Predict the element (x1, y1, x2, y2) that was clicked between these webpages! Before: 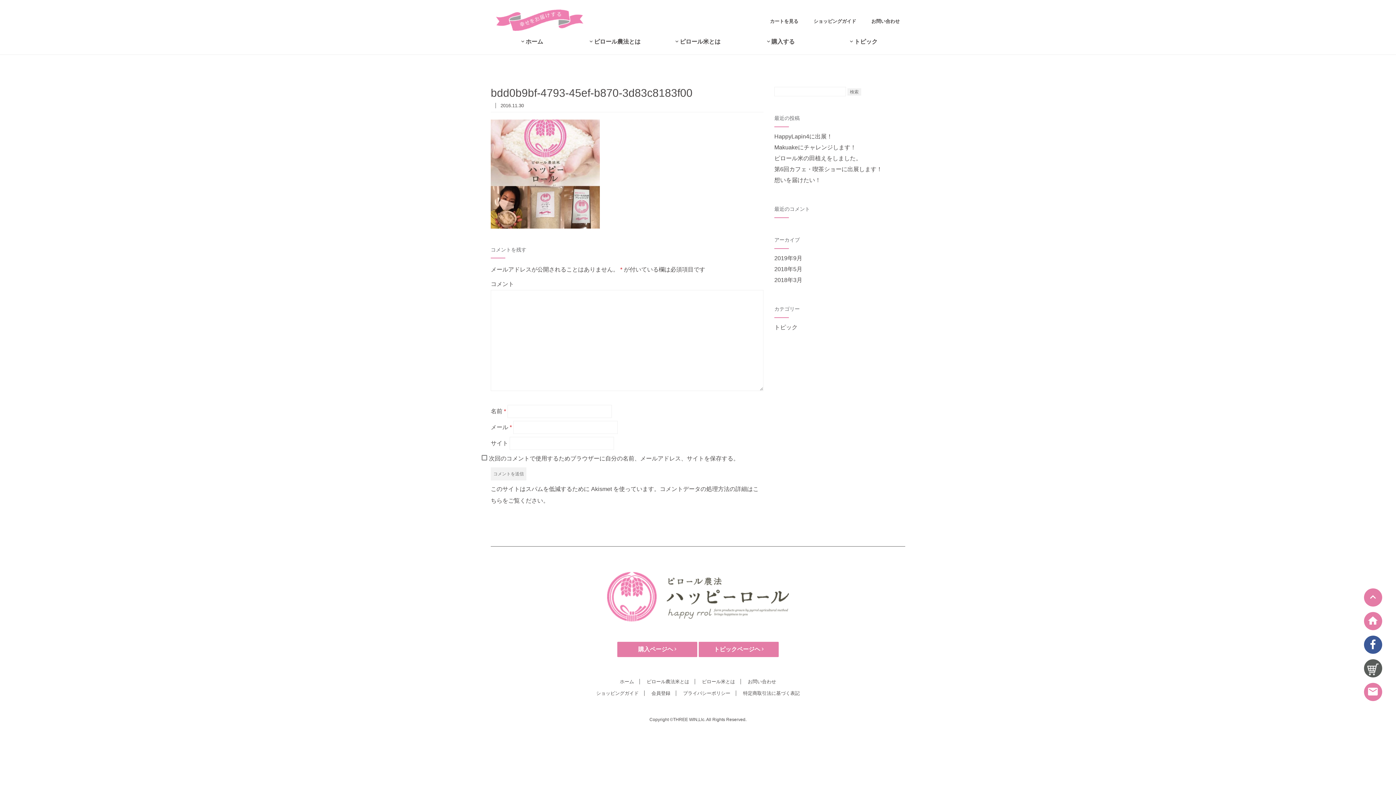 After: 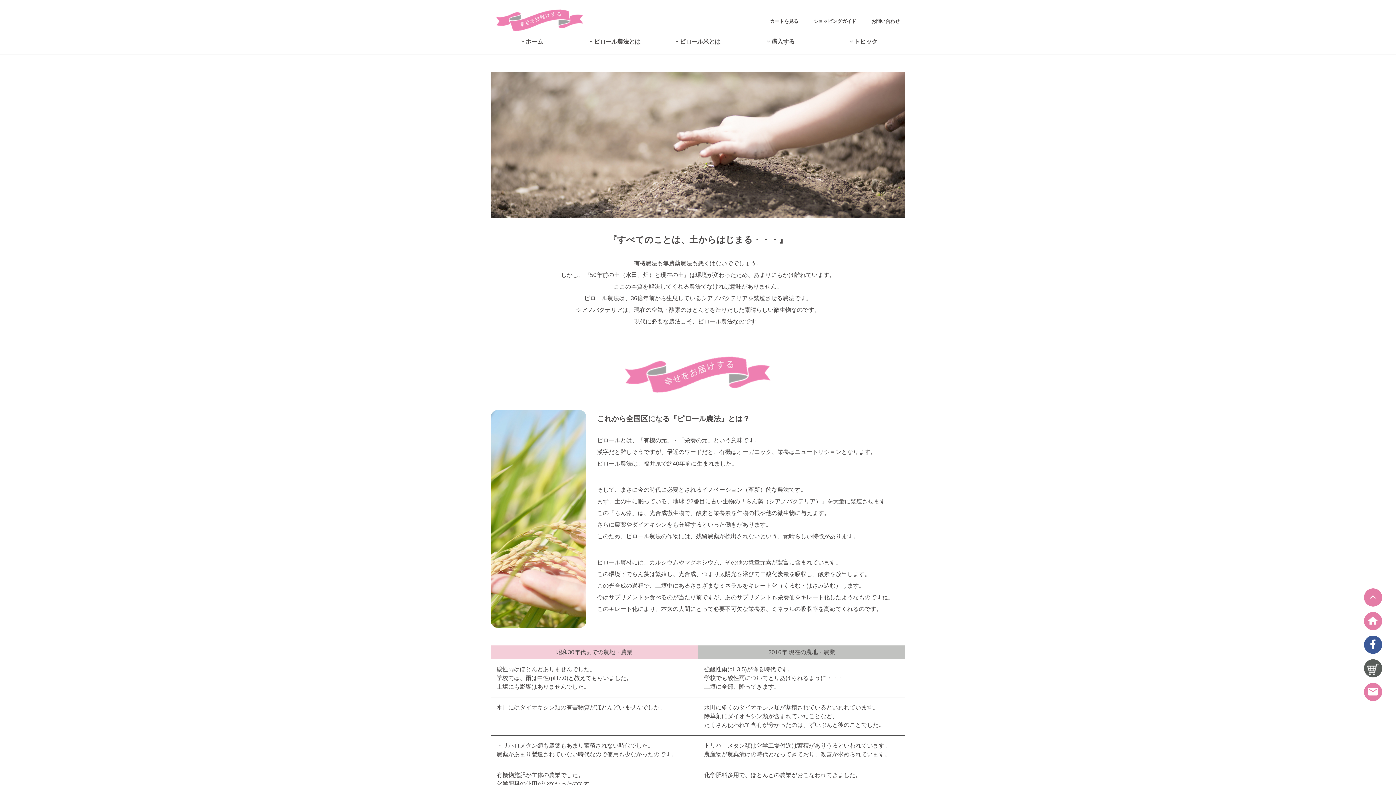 Action: label:  ピロール農法とは bbox: (589, 38, 640, 44)